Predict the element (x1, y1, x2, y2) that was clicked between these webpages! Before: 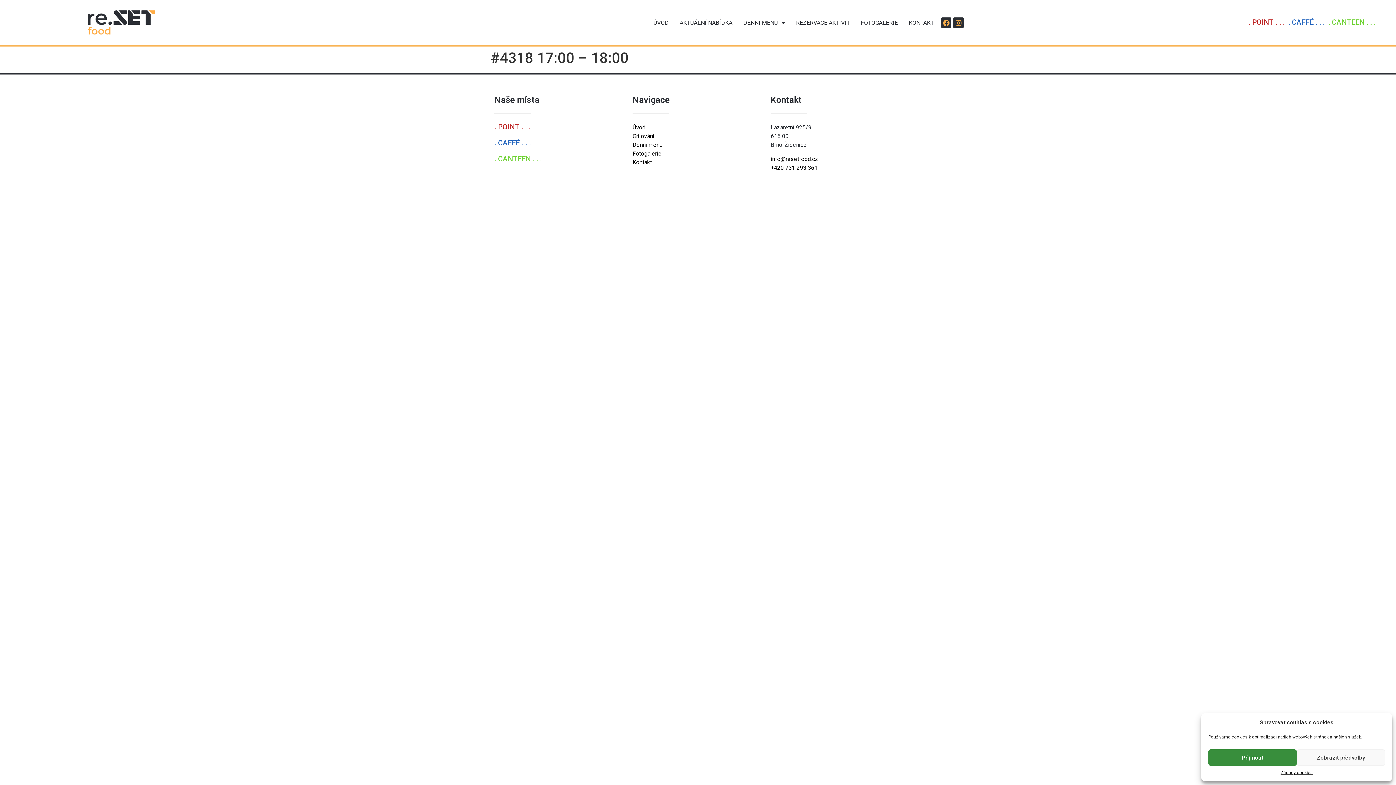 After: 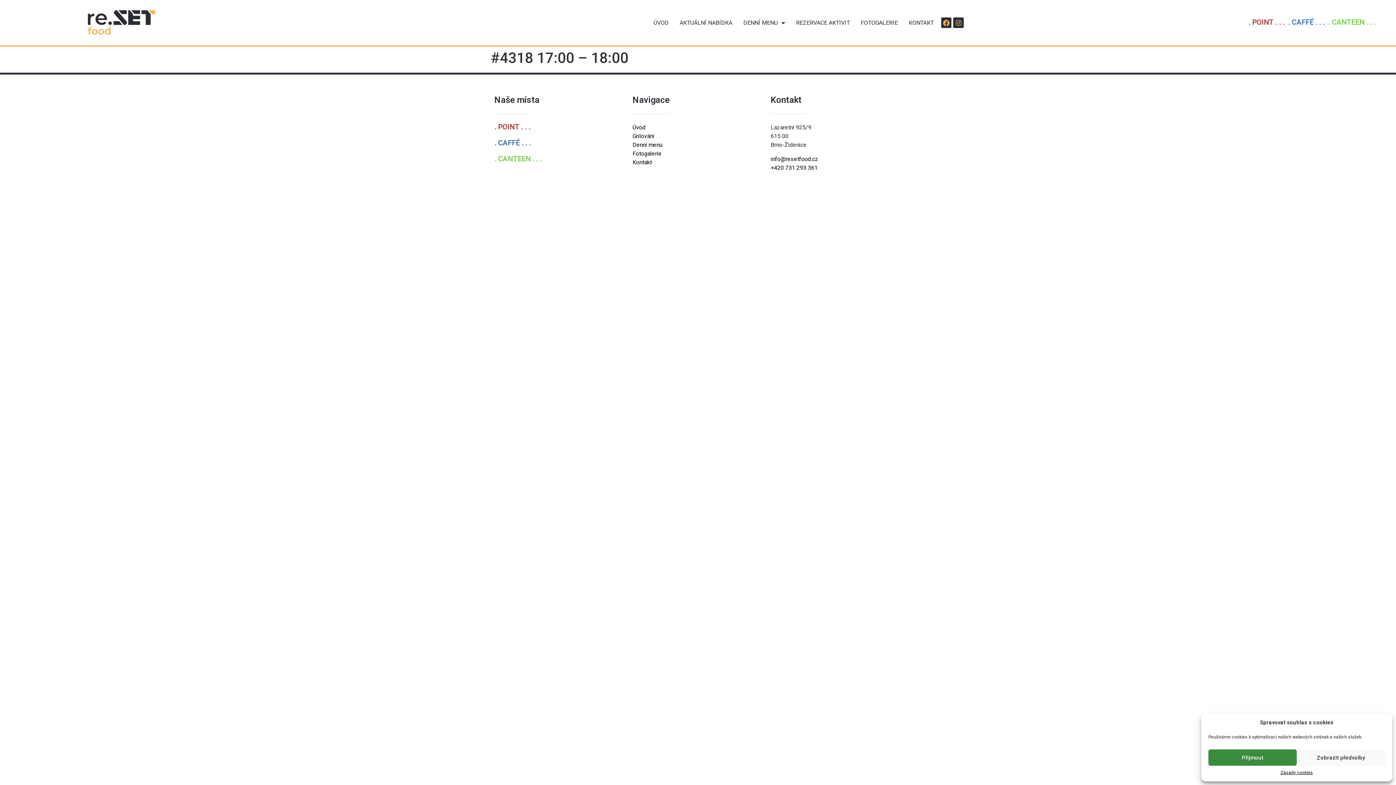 Action: label: . CAFFÉ . . . bbox: (494, 139, 530, 146)